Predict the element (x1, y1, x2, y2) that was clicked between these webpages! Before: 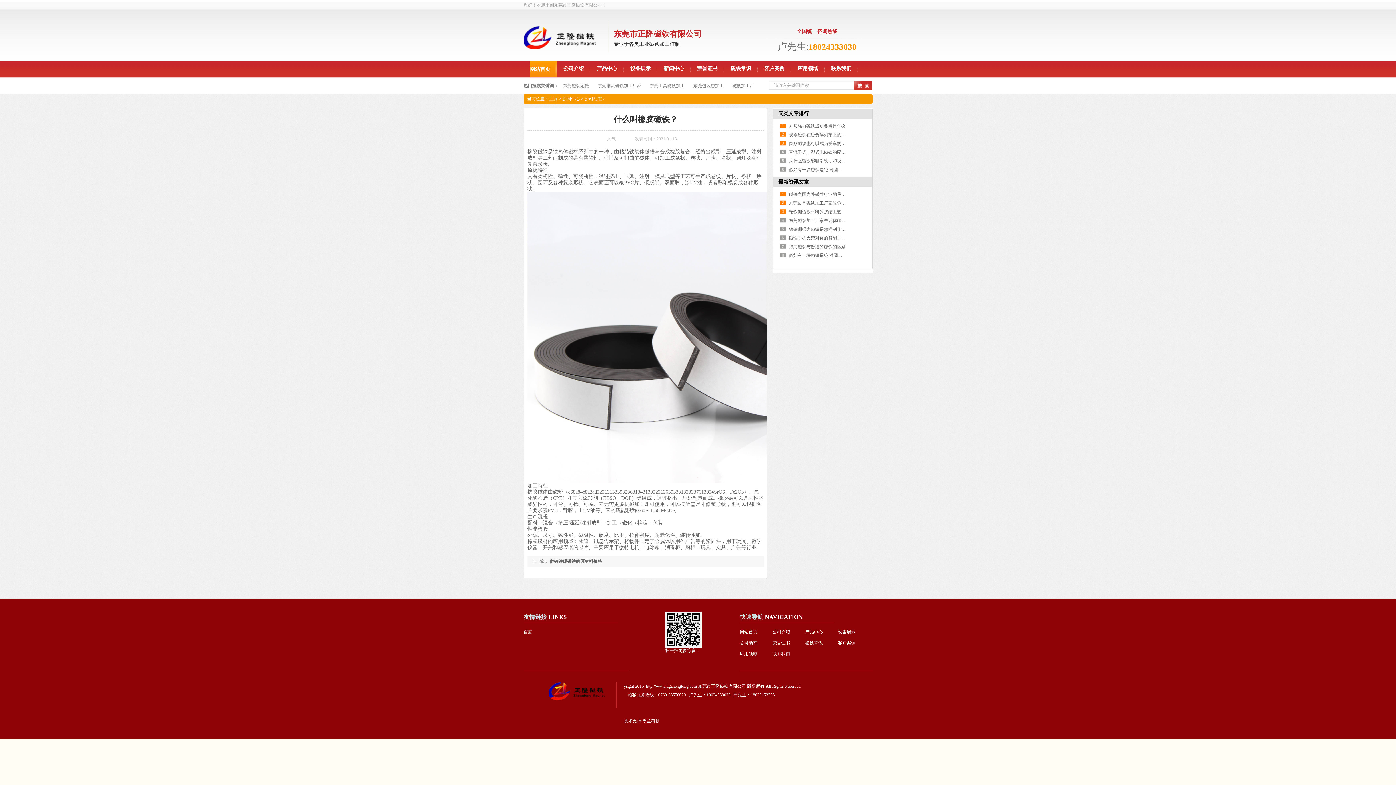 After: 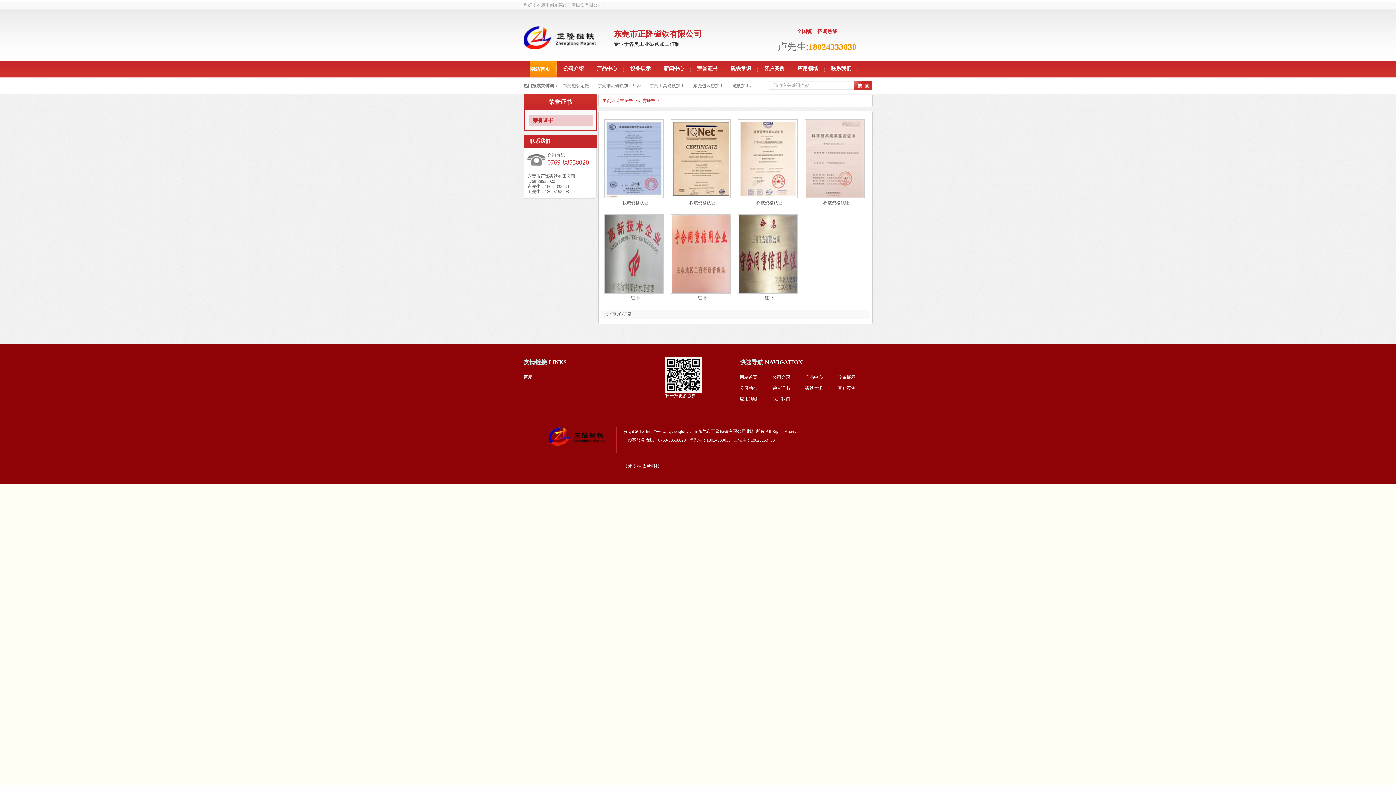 Action: label: 荣誉证书 bbox: (690, 61, 724, 77)